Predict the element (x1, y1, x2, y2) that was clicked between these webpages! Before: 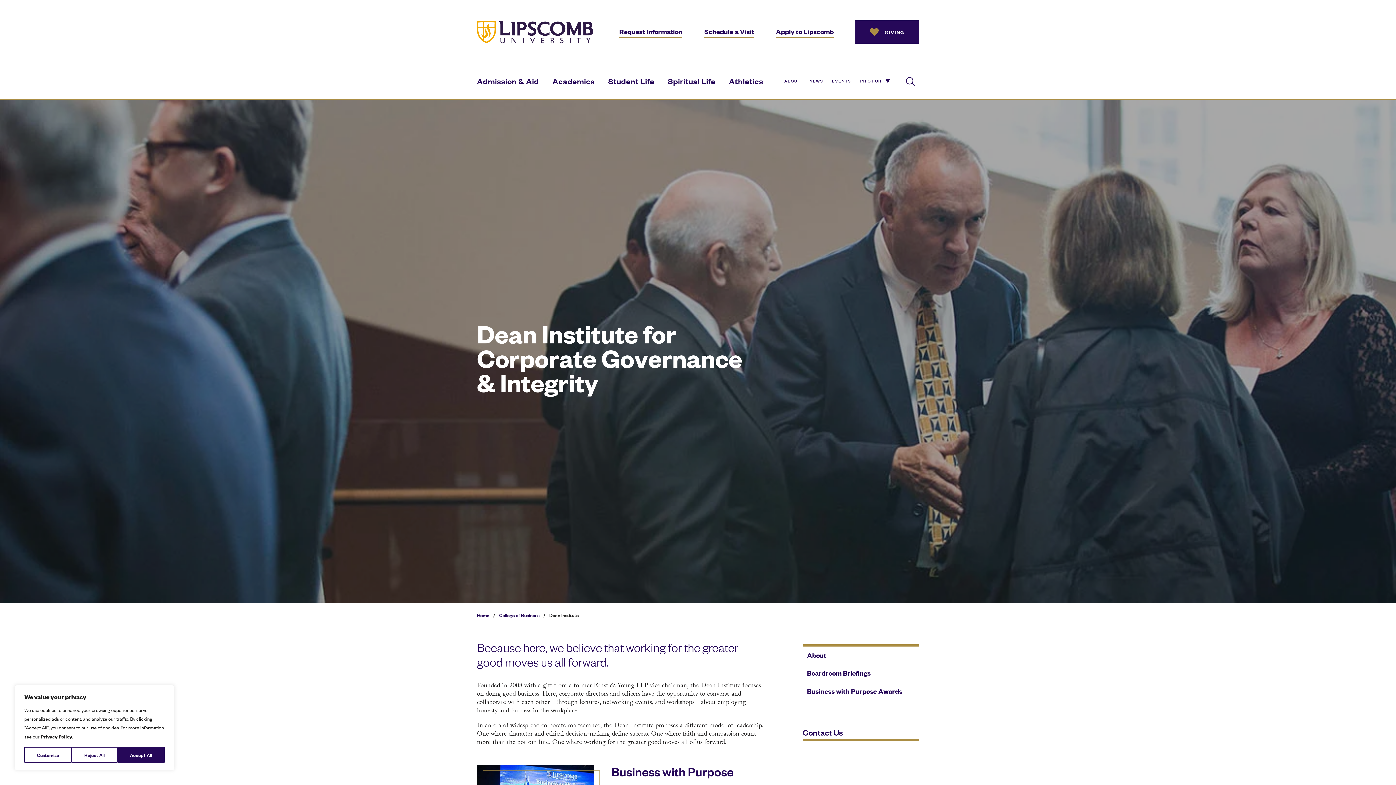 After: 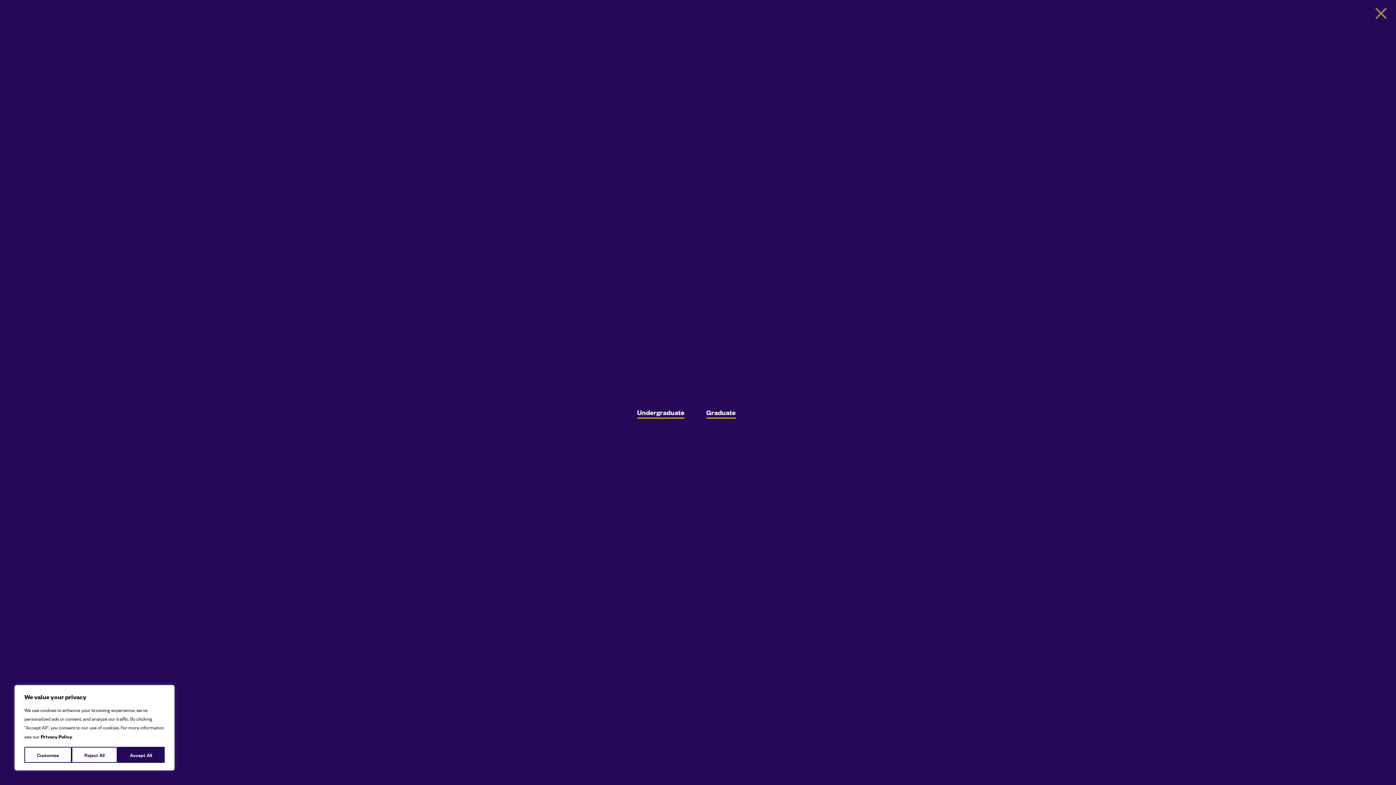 Action: label: Schedule a Visit bbox: (704, 26, 754, 36)